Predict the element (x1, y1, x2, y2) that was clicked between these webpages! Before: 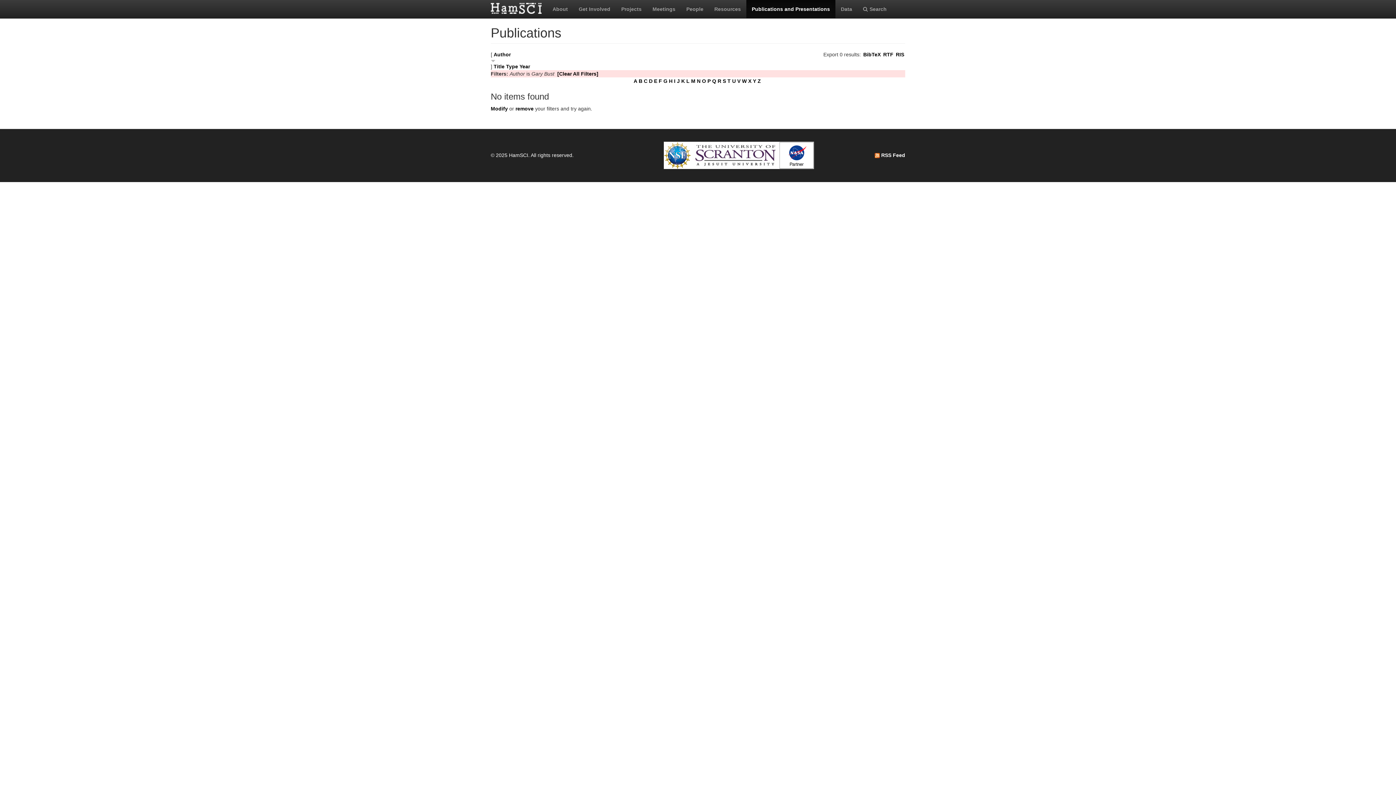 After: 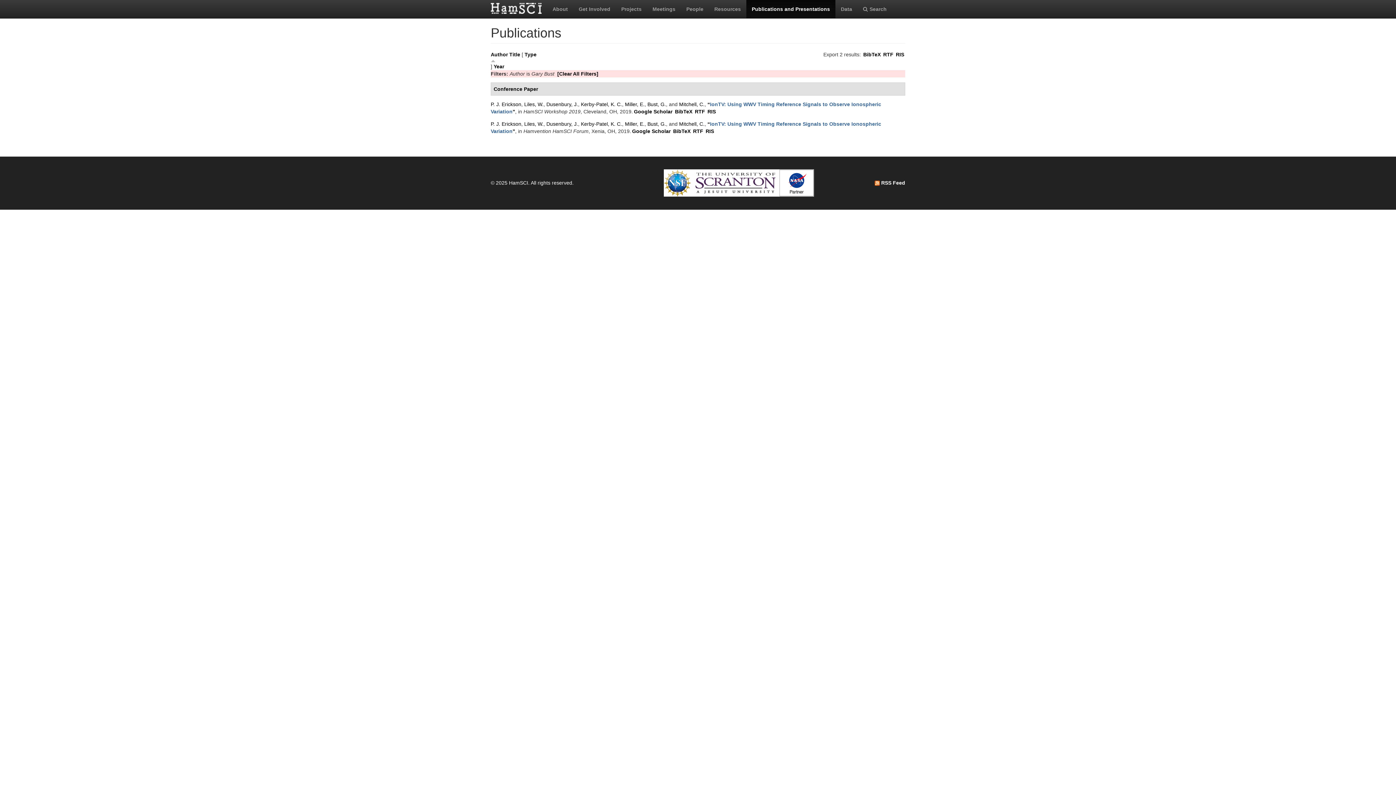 Action: label: Type bbox: (506, 63, 518, 69)